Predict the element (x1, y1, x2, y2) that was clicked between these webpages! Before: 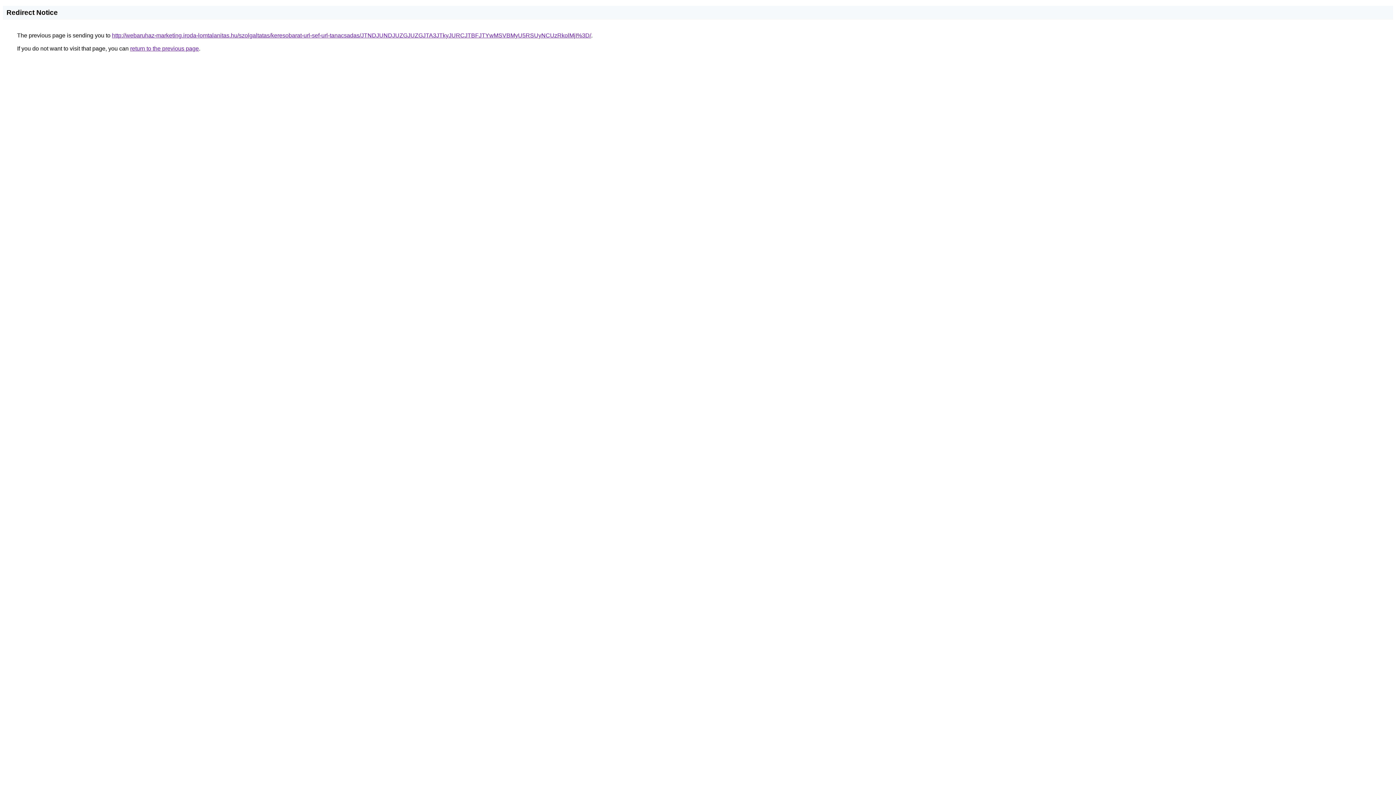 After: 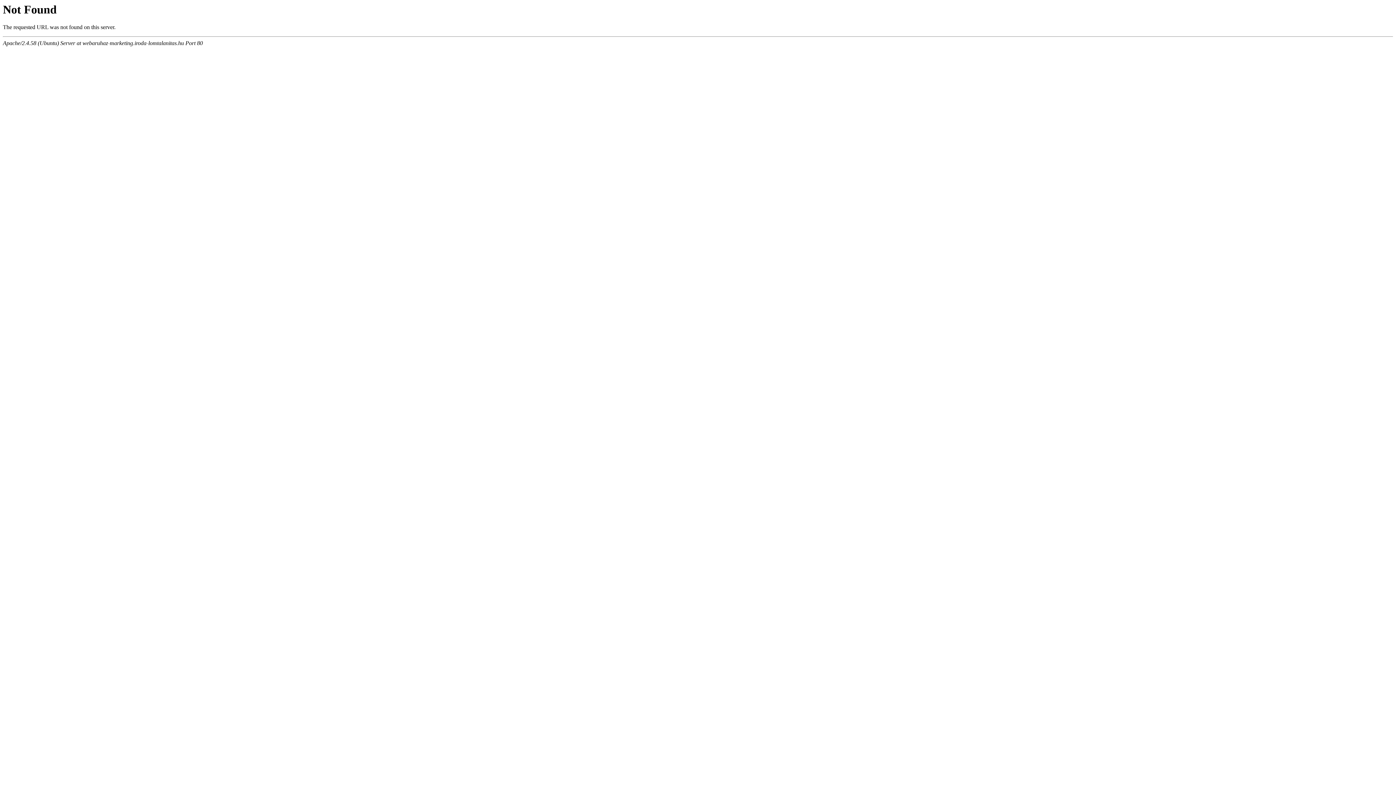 Action: bbox: (112, 32, 591, 38) label: http://webaruhaz-marketing.iroda-lomtalanitas.hu/szolgaltatas/keresobarat-url-sef-url-tanacsadas/JTNDJUNDJUZGJUZGJTA3JTkyJURCJTBFJTYwMSVBMyU5RSUyNCUzRkolMjI%3D/